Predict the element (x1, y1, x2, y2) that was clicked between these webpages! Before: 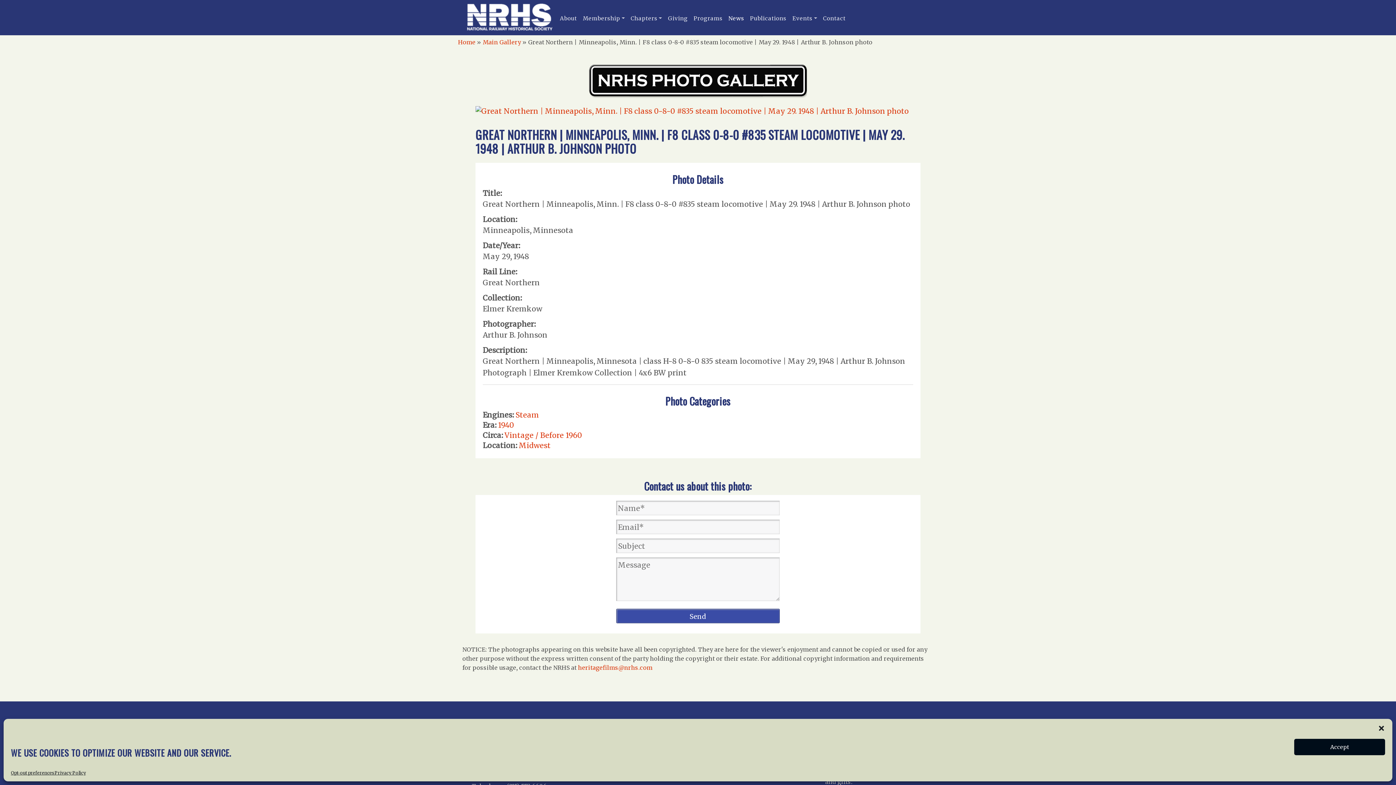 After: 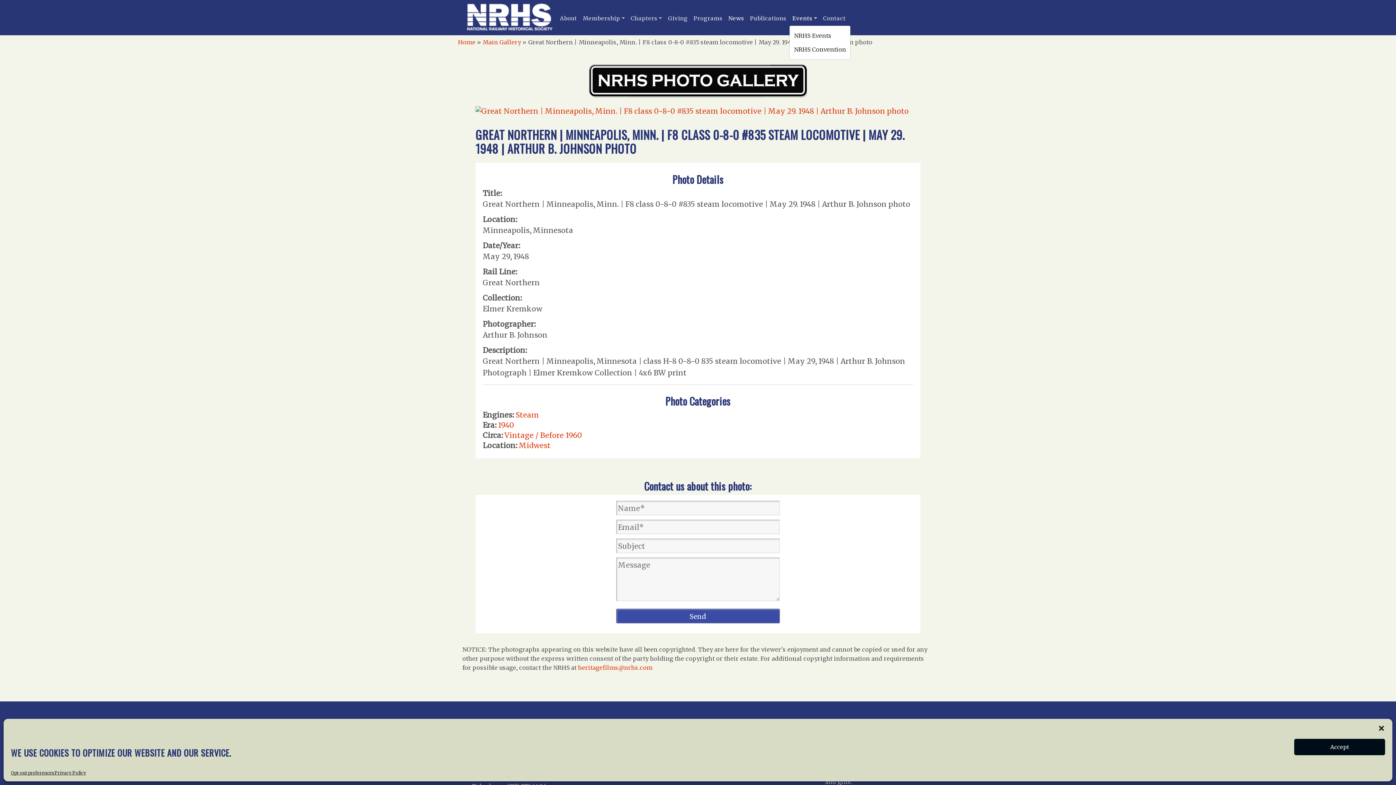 Action: label: Events bbox: (789, 12, 820, 24)